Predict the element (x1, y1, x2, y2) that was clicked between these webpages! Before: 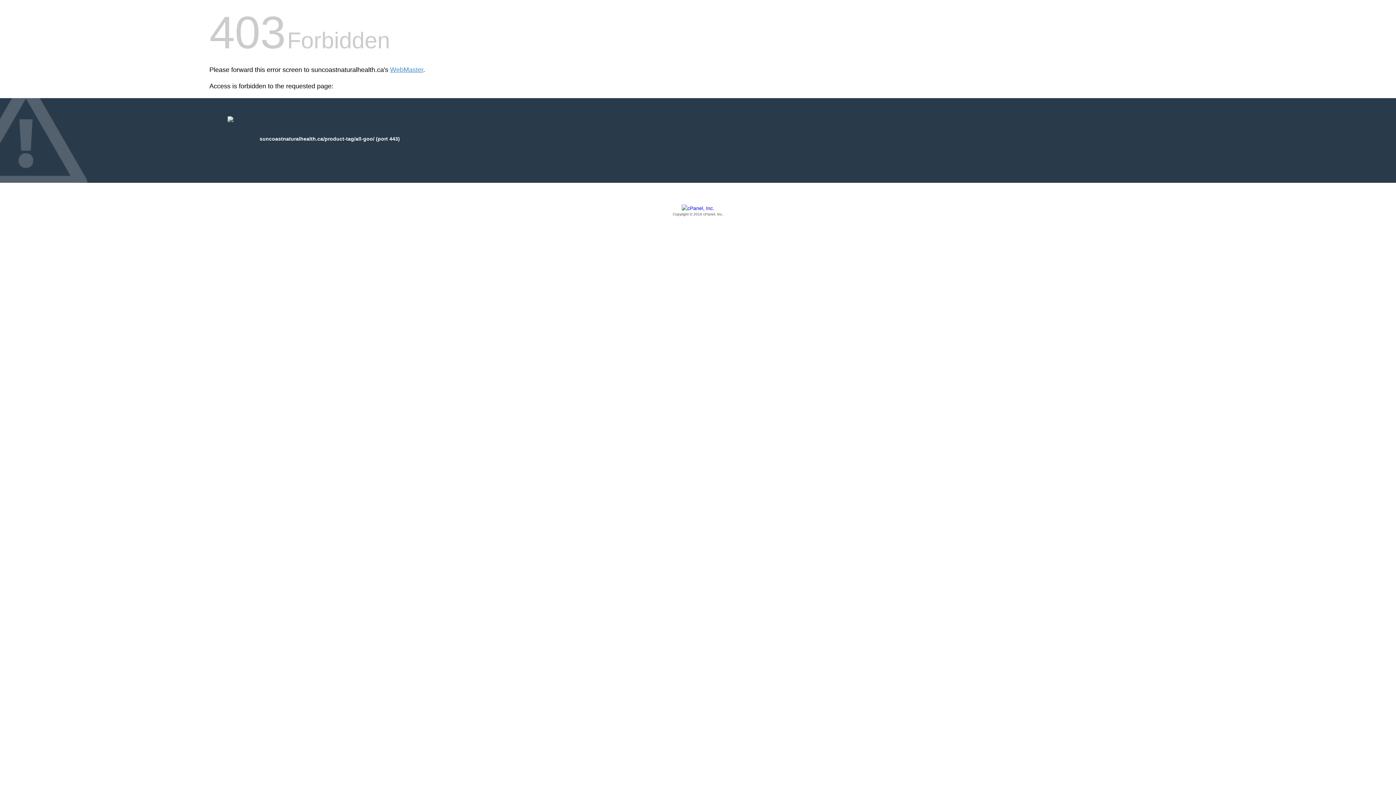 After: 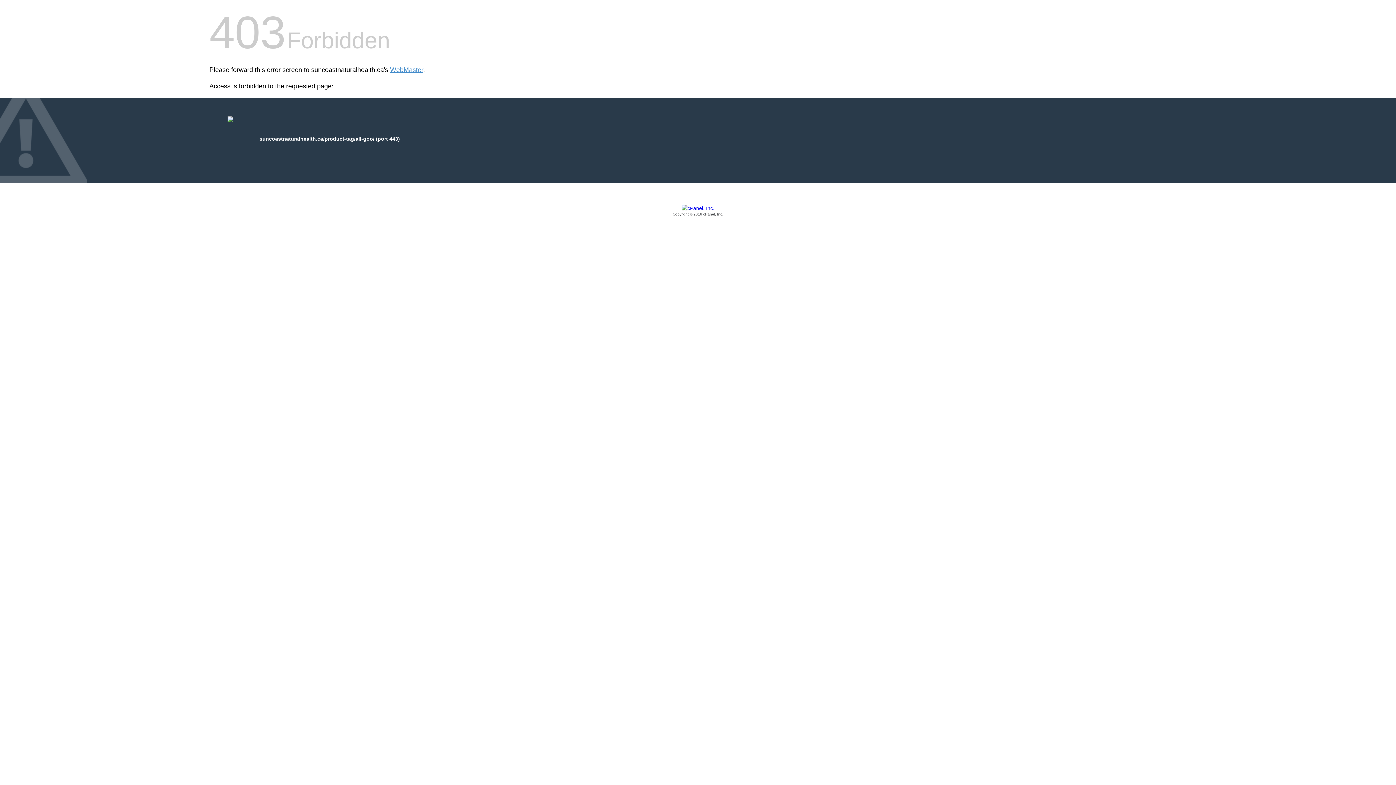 Action: bbox: (209, 205, 1186, 217) label: Copyright © 2016 cPanel, Inc.